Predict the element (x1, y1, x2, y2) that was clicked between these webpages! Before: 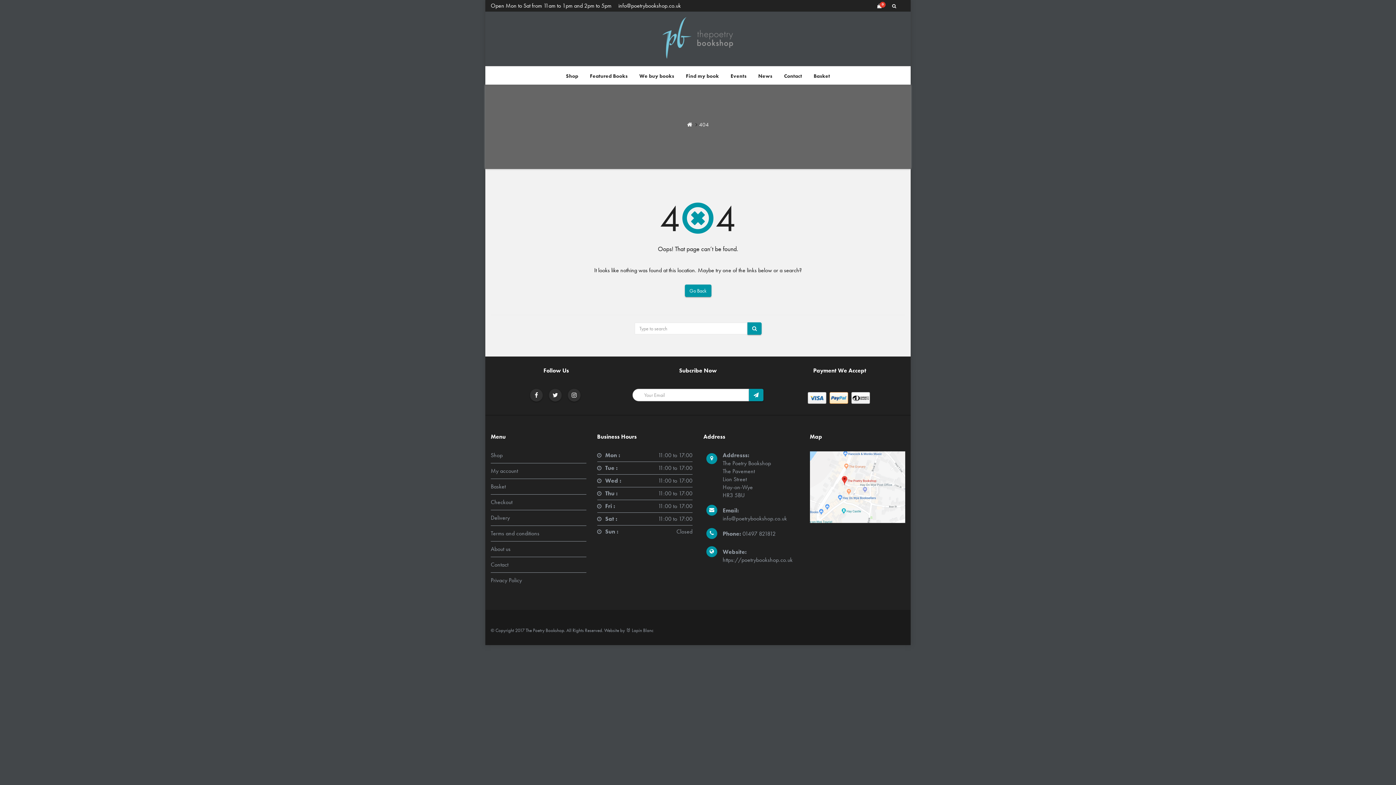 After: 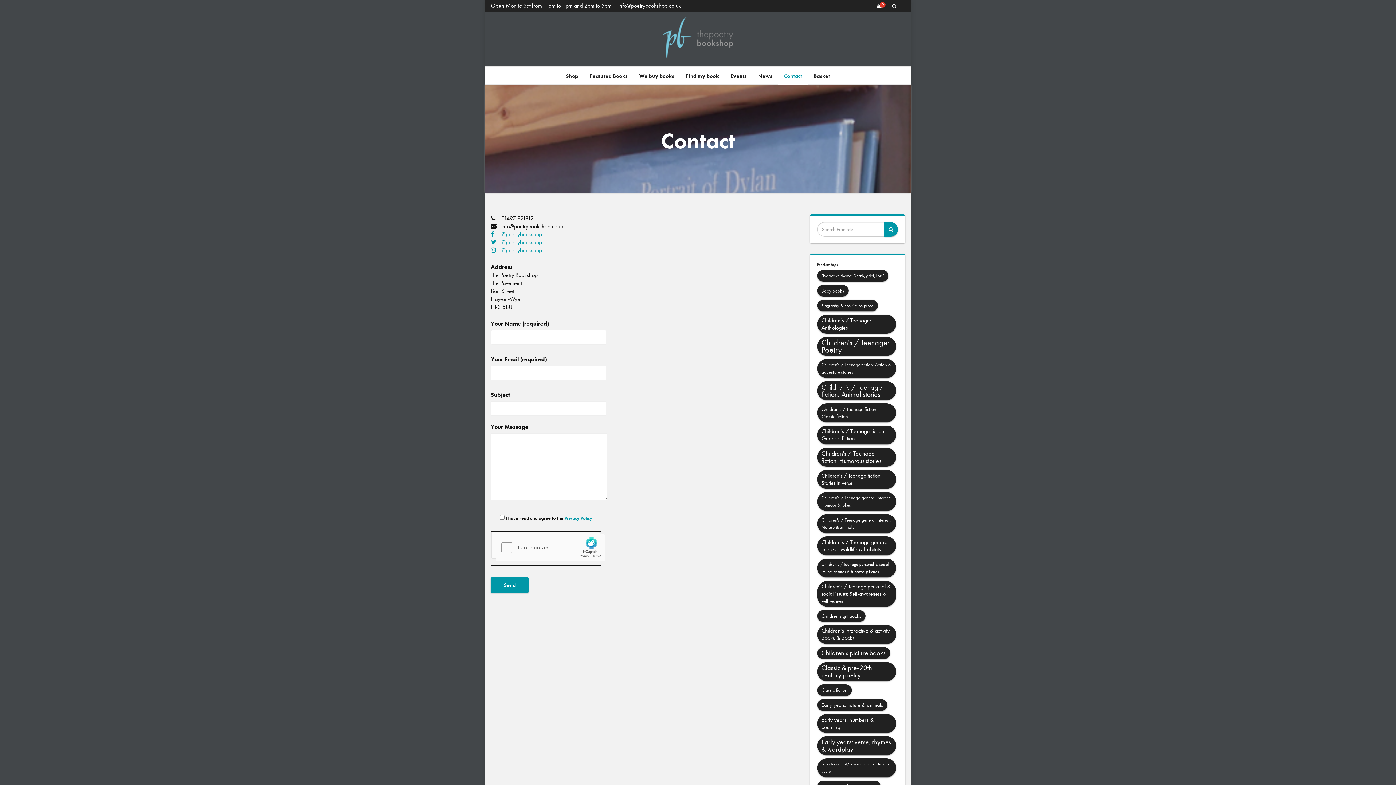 Action: label: Contact bbox: (490, 561, 508, 568)